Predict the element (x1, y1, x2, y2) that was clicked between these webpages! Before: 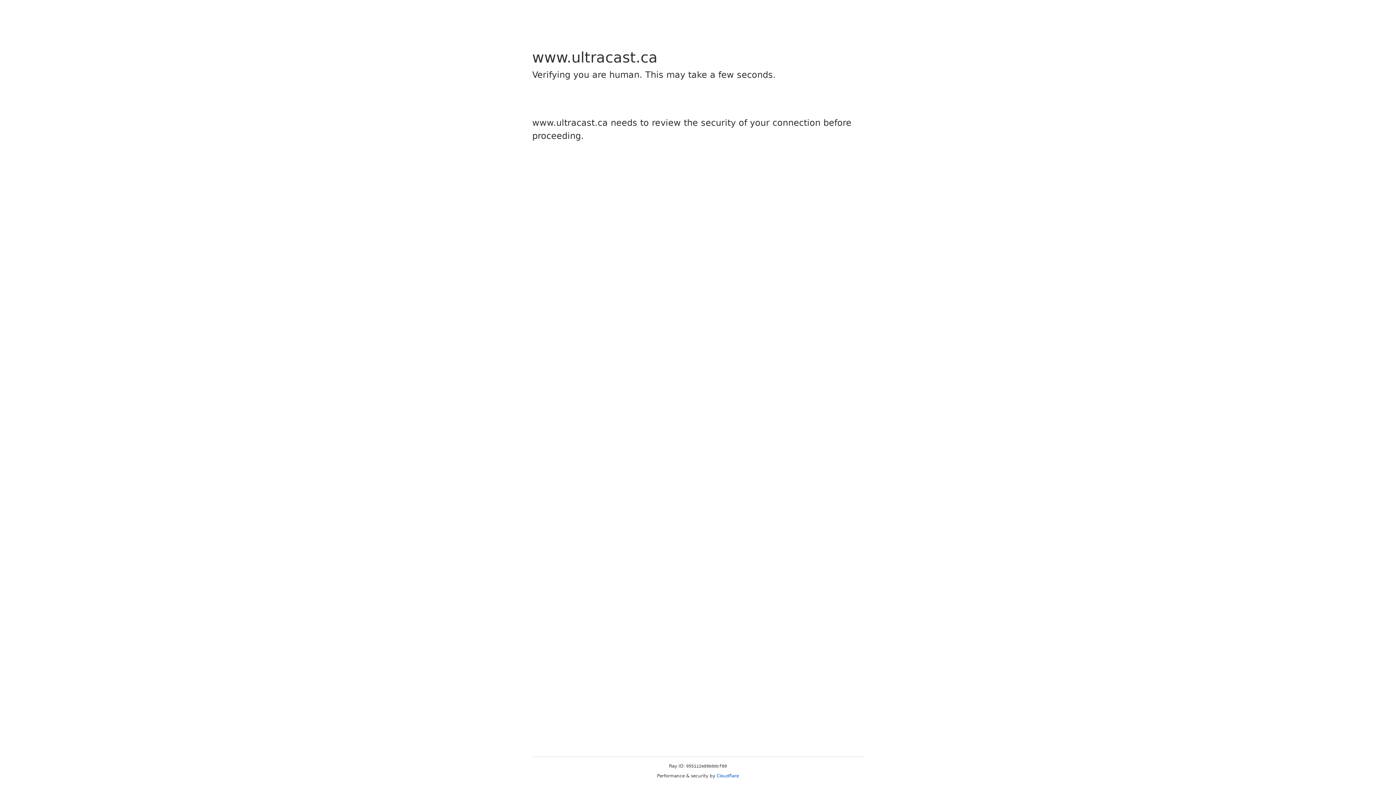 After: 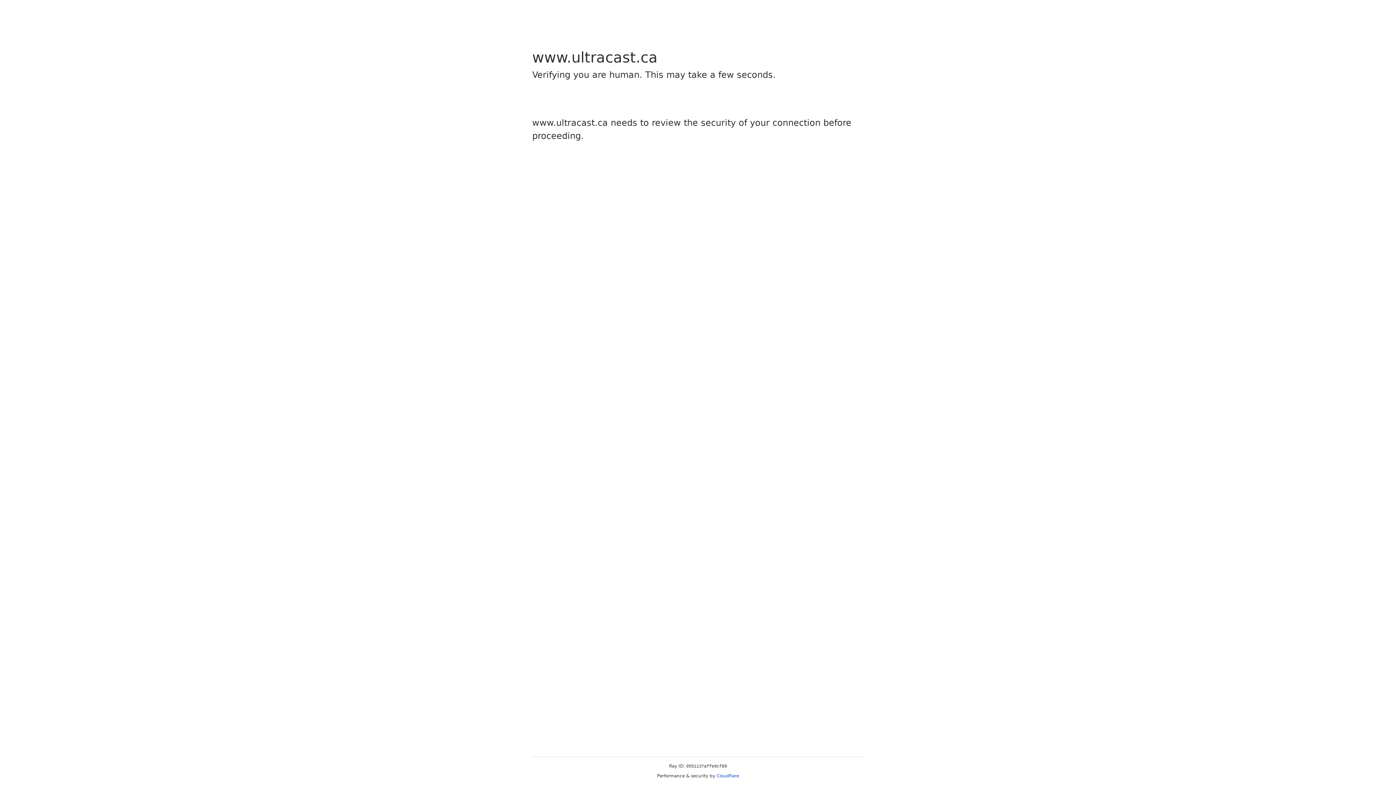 Action: label: Cloudflare bbox: (716, 773, 739, 778)